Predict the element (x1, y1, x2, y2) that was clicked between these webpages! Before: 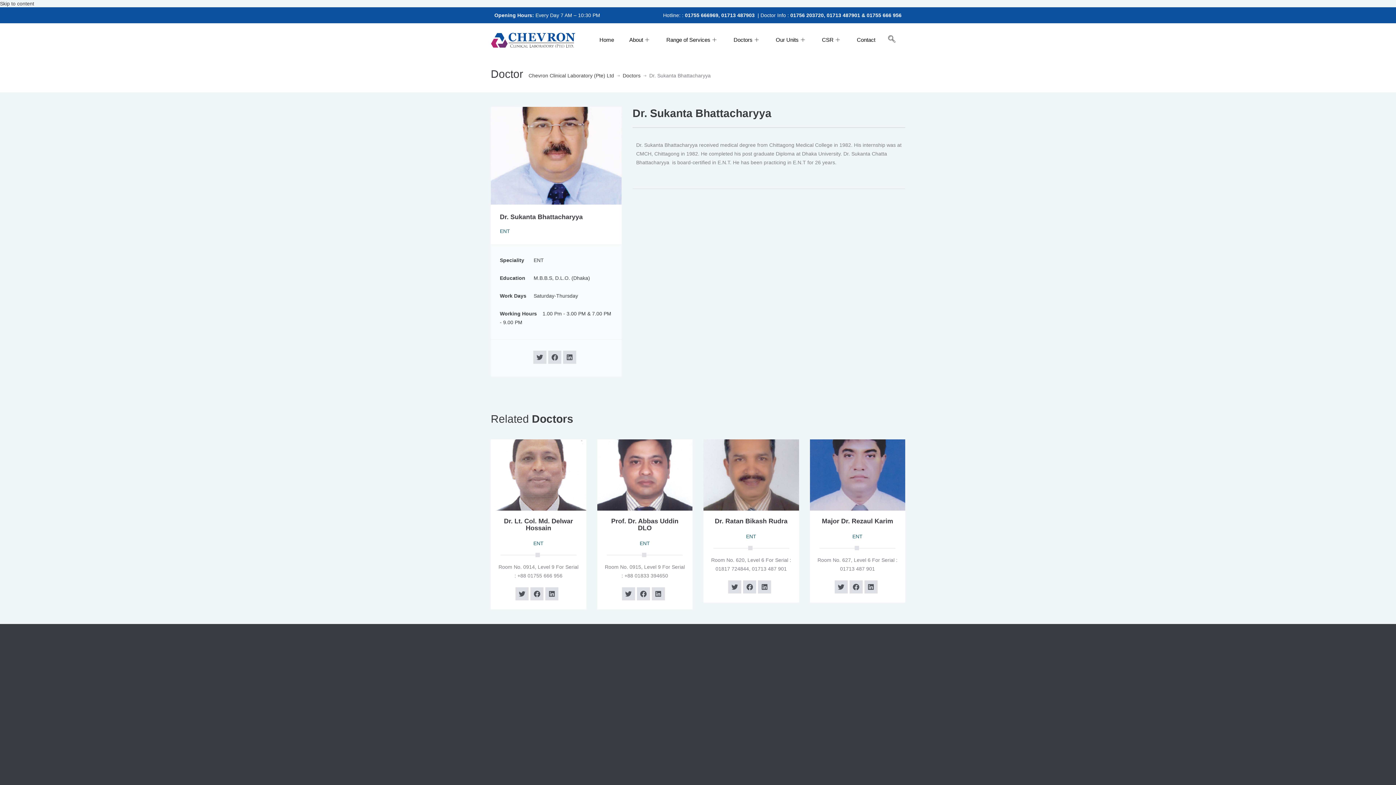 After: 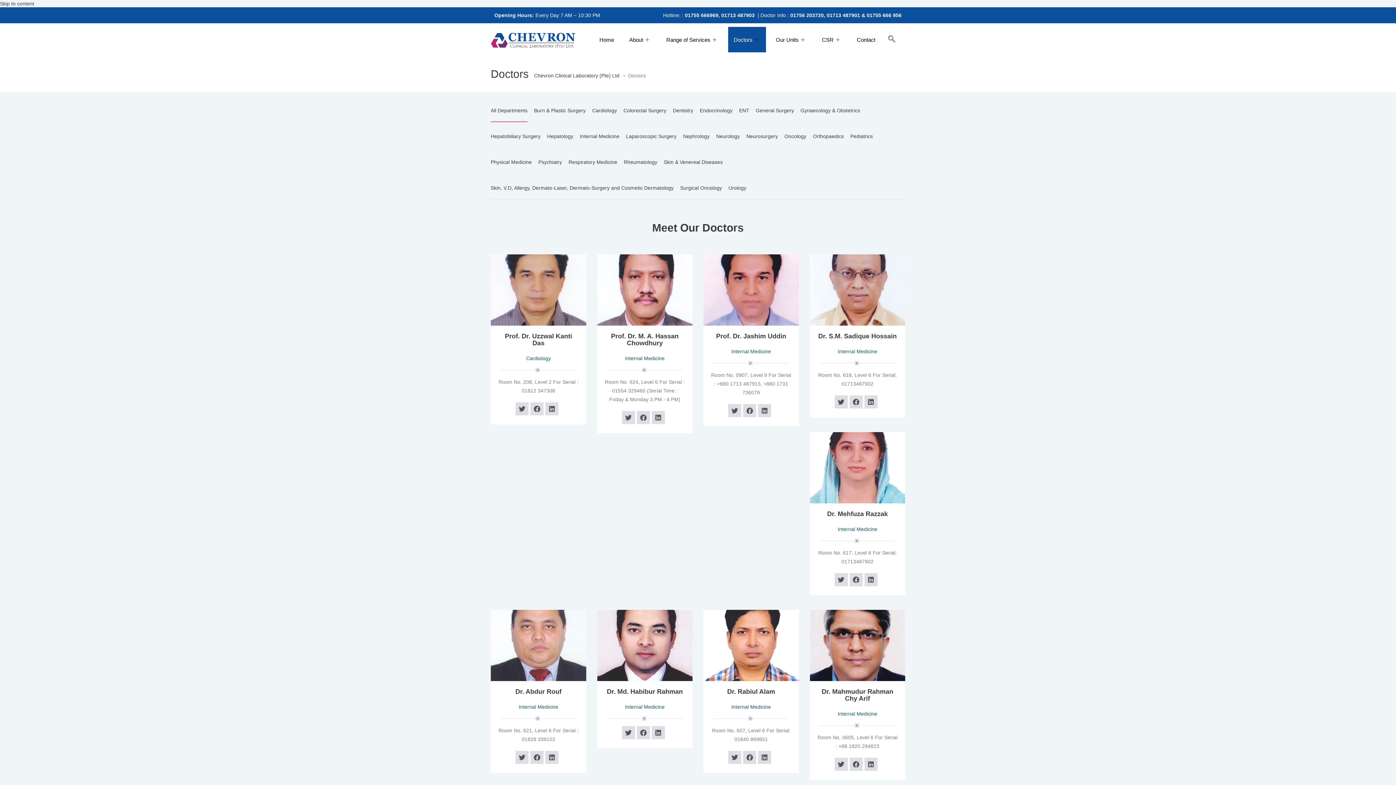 Action: bbox: (622, 72, 640, 79) label: Doctors